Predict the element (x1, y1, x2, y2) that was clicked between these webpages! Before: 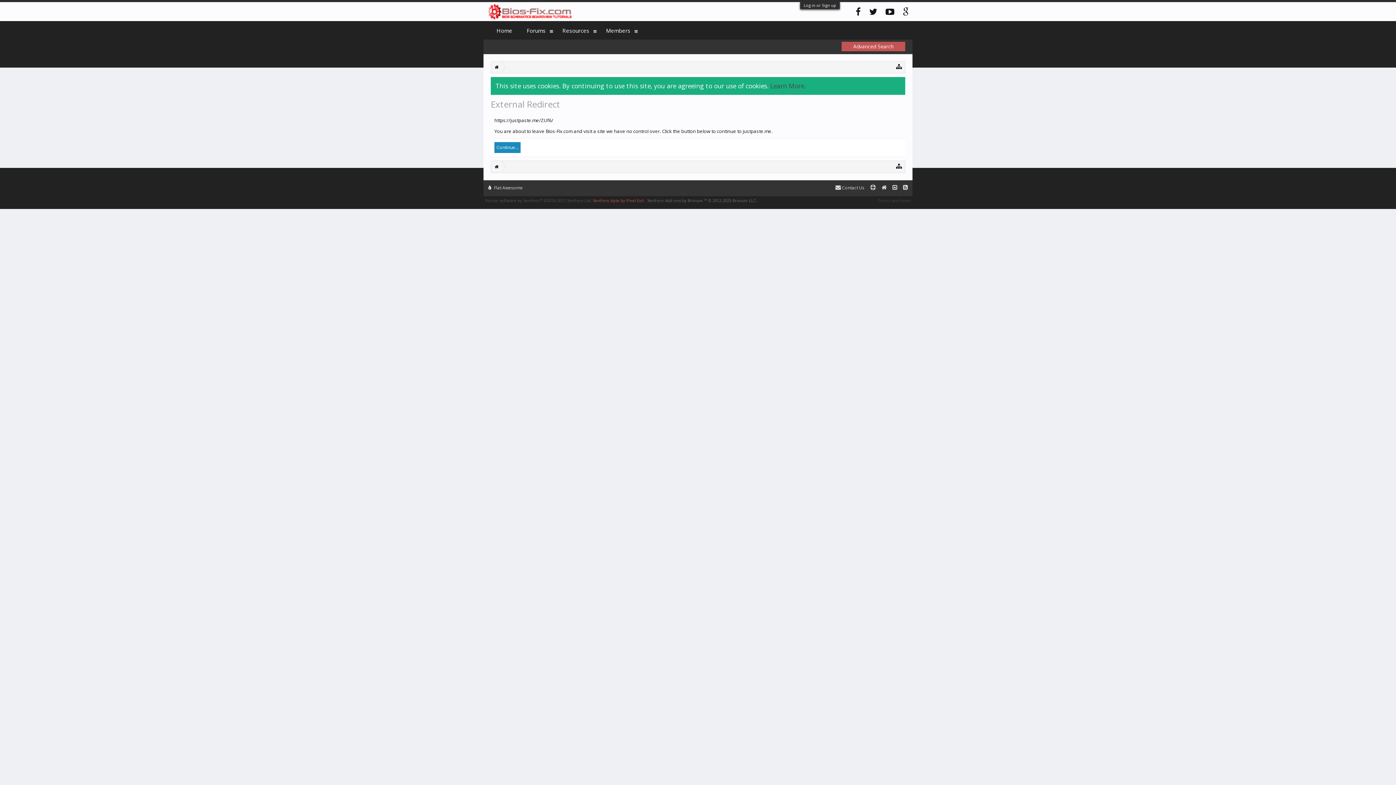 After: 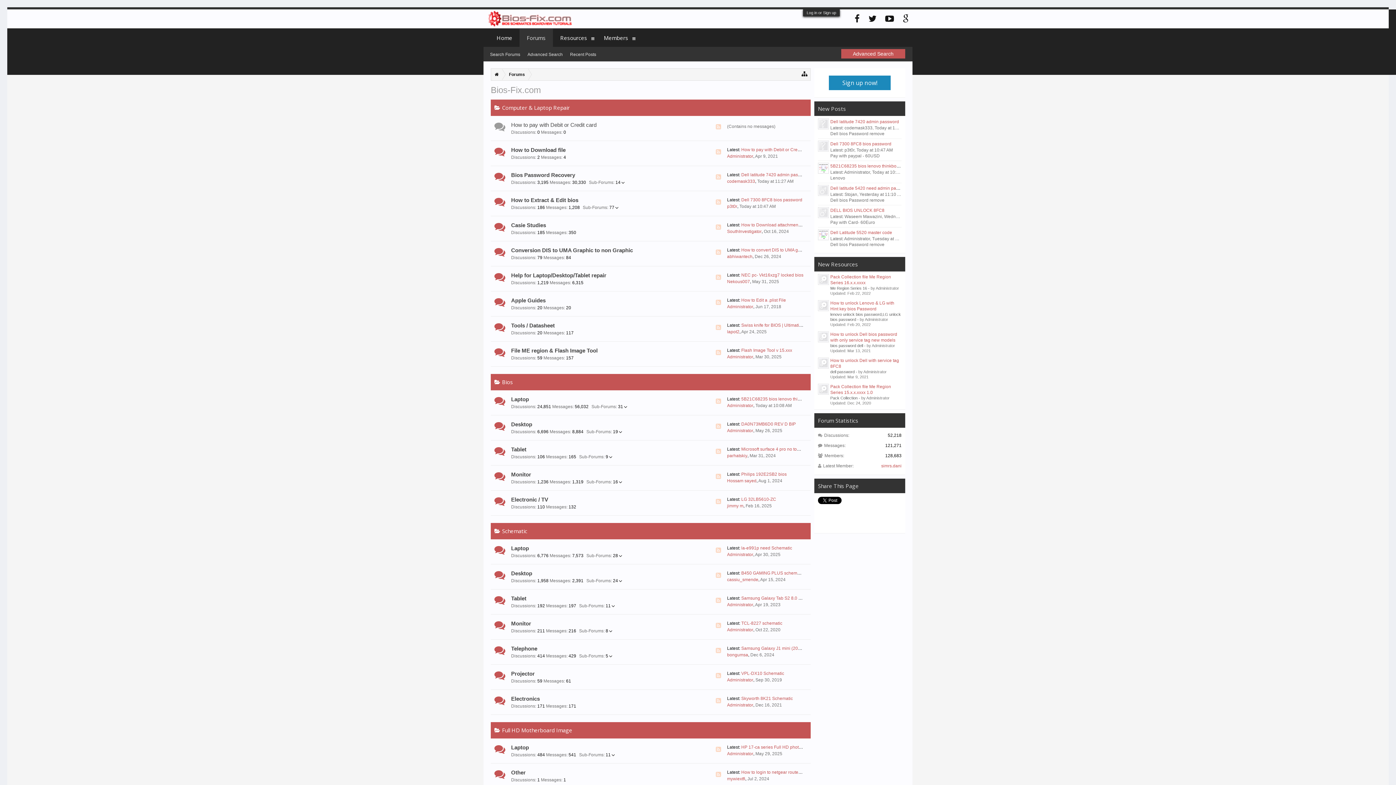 Action: bbox: (878, 182, 889, 192)